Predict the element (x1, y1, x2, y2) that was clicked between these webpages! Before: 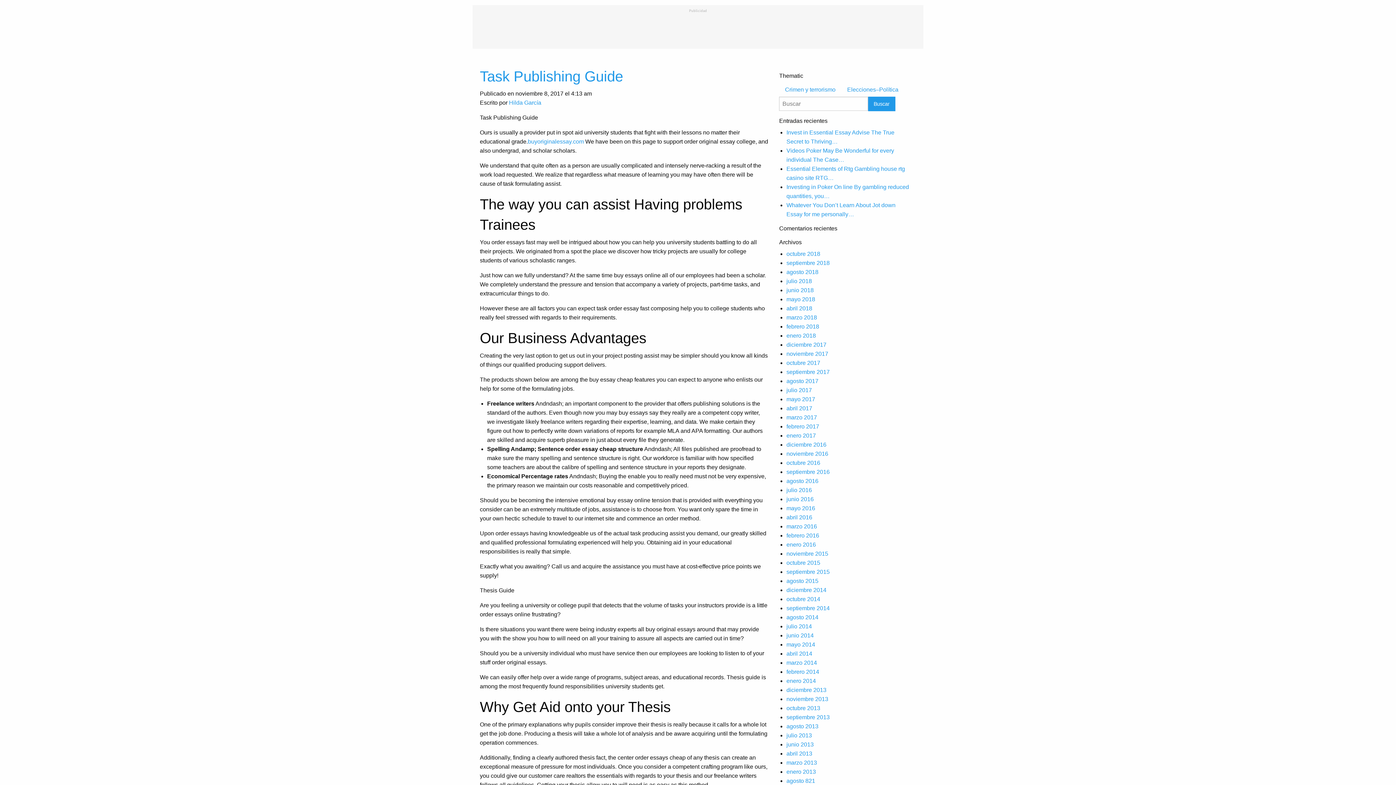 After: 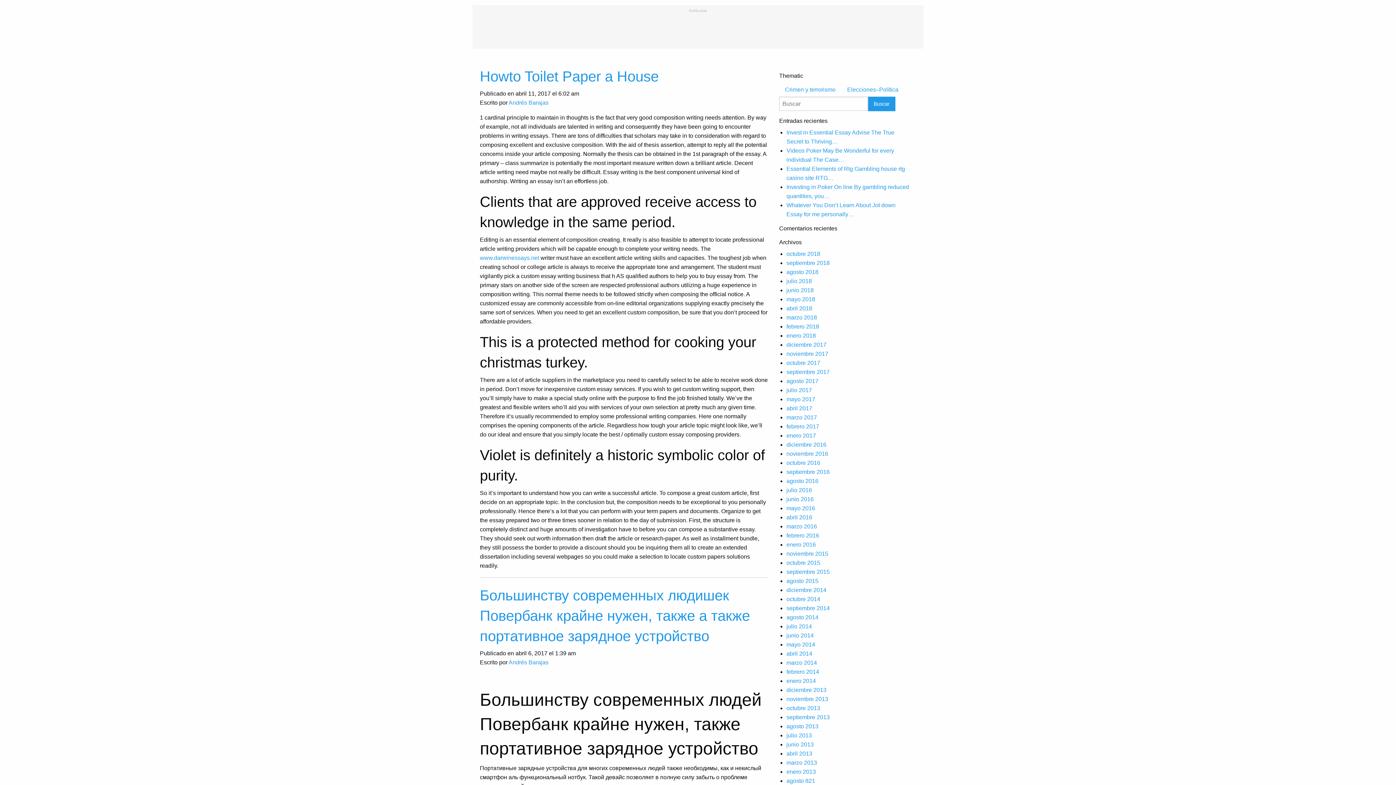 Action: bbox: (786, 405, 812, 411) label: abril 2017